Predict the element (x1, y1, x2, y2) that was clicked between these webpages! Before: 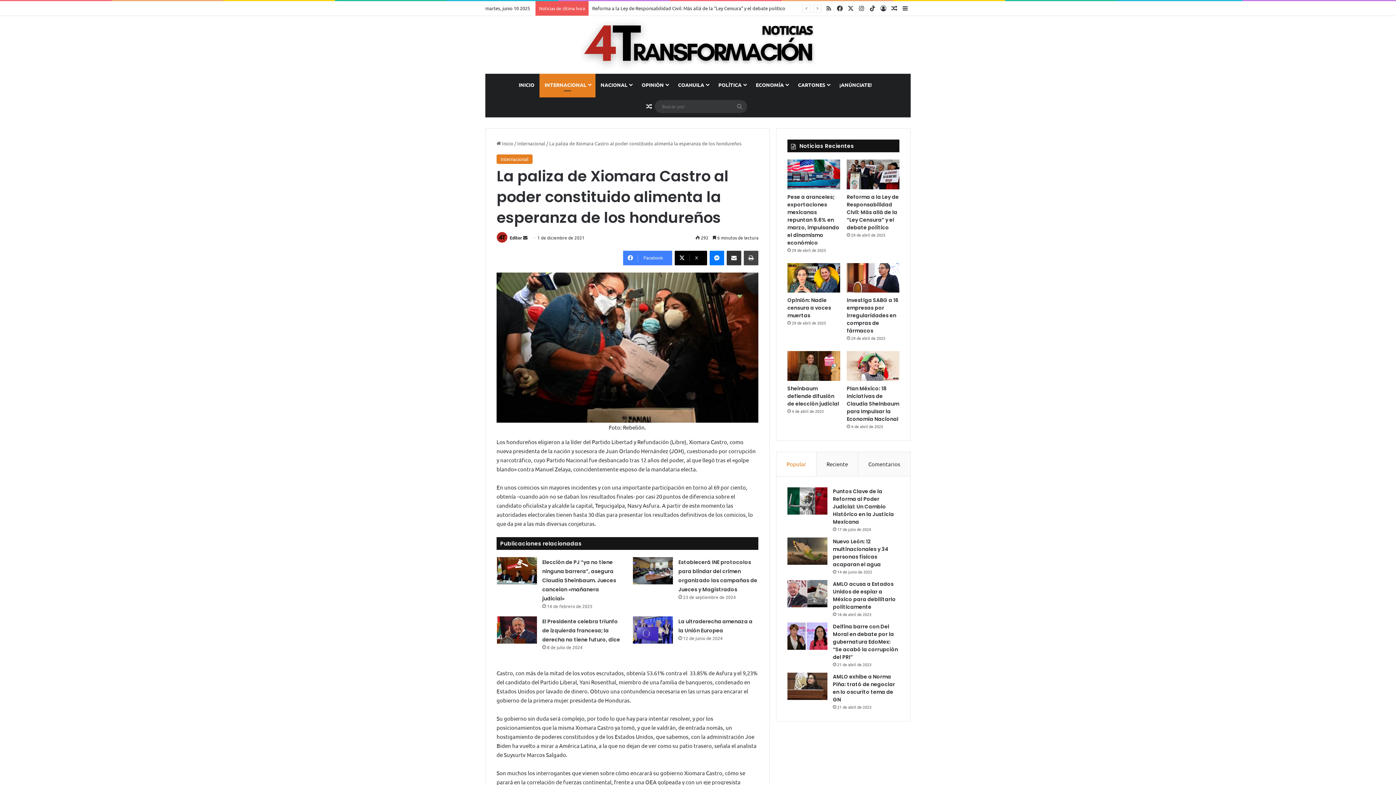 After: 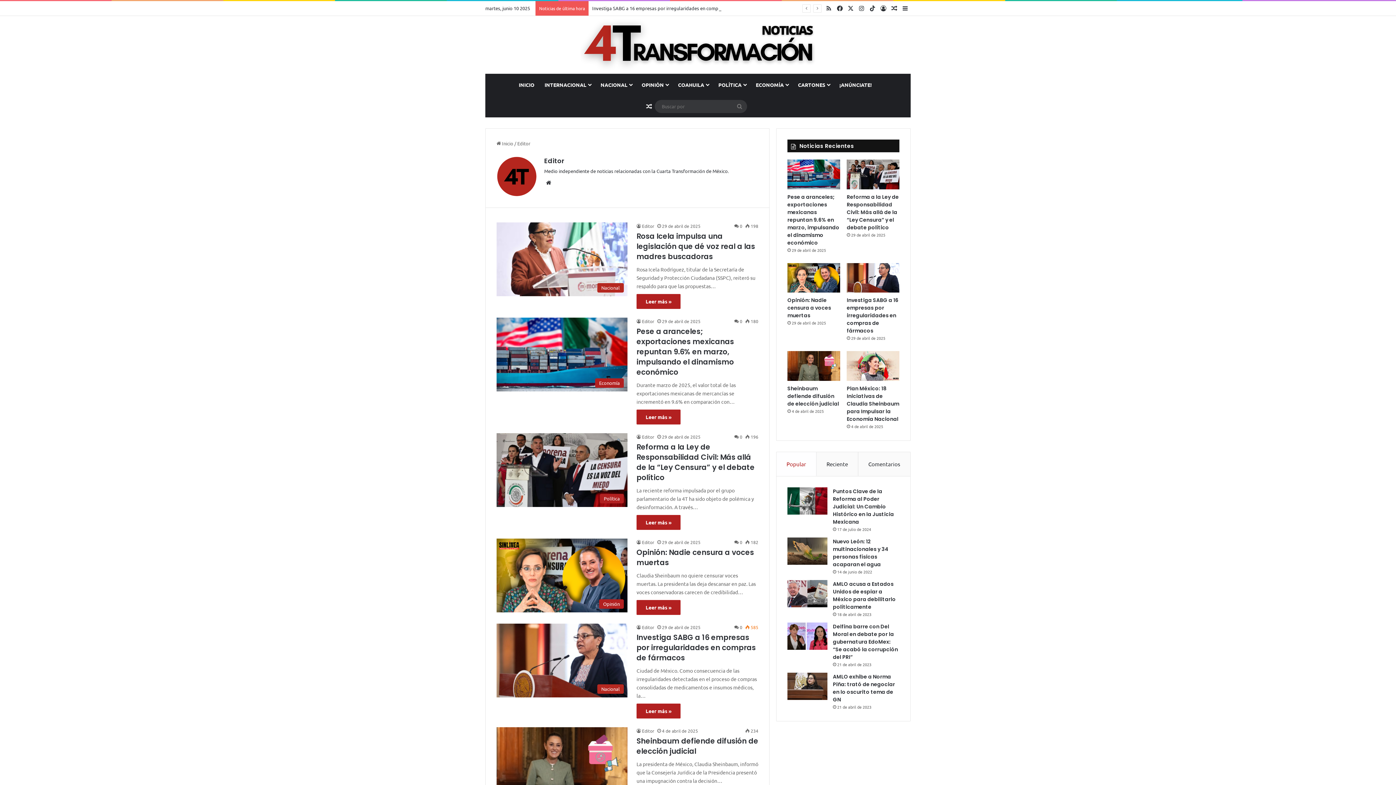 Action: bbox: (509, 234, 522, 240) label: Editor